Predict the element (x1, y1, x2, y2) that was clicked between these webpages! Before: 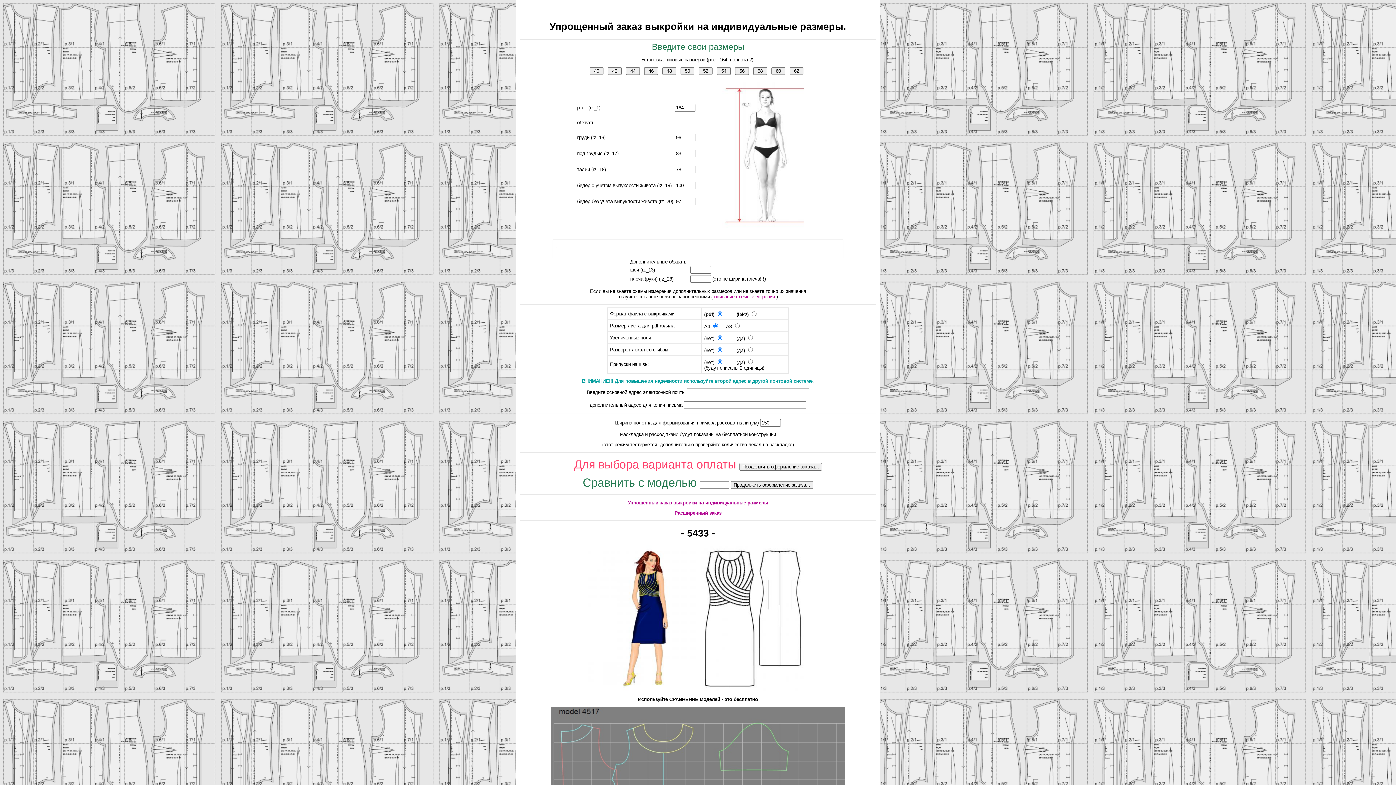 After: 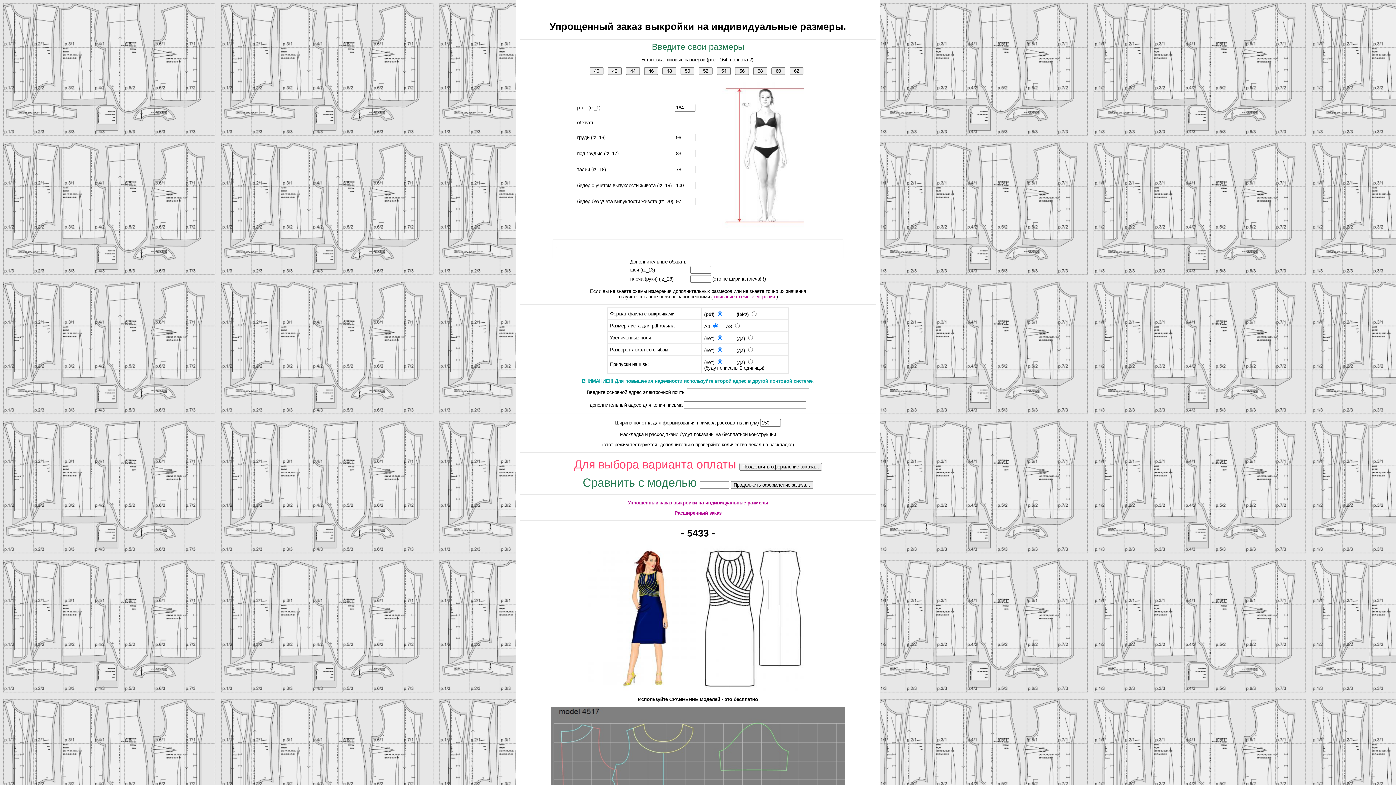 Action: label: Упрощенный заказ выкройки на индивидуальные размеры bbox: (628, 500, 768, 505)